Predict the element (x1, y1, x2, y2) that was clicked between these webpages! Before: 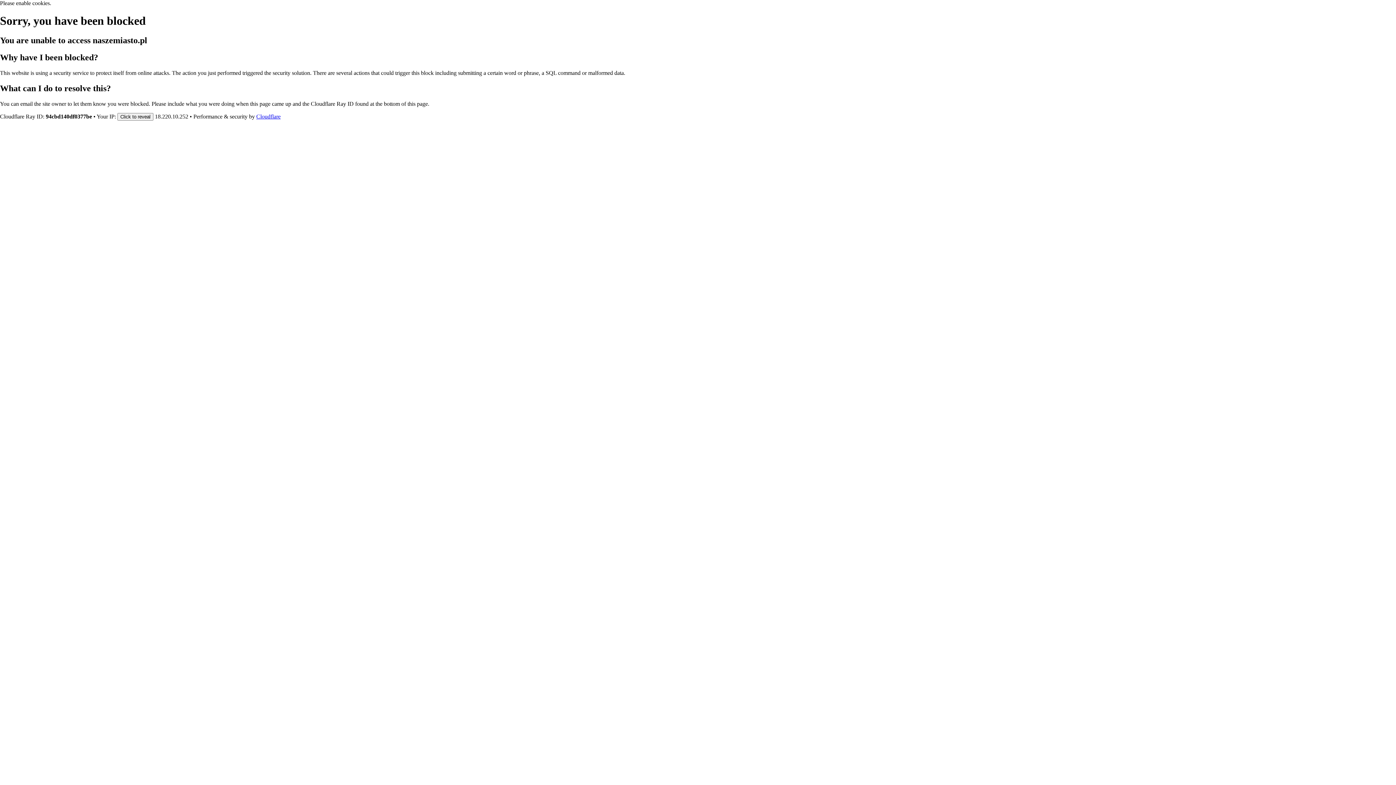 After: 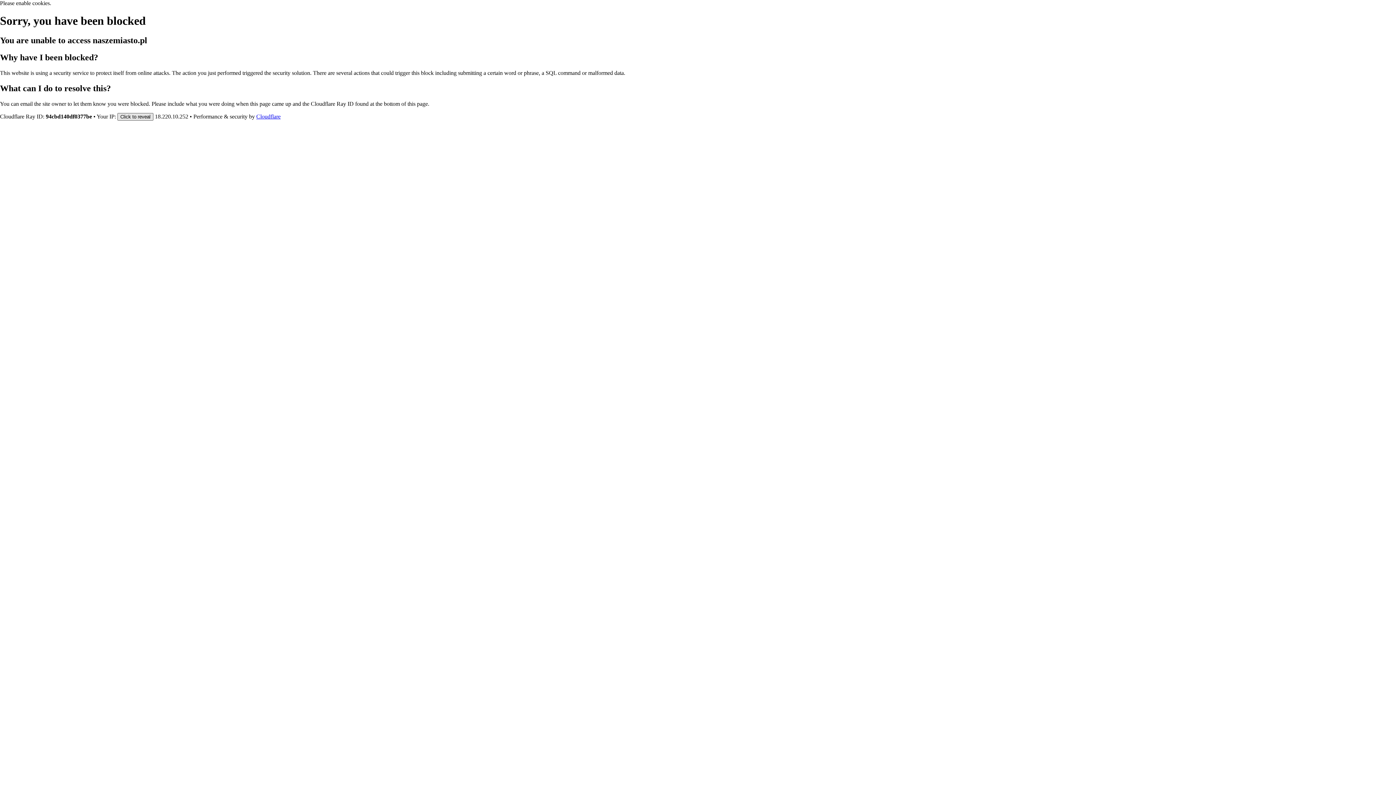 Action: bbox: (117, 112, 153, 120) label: Click to reveal